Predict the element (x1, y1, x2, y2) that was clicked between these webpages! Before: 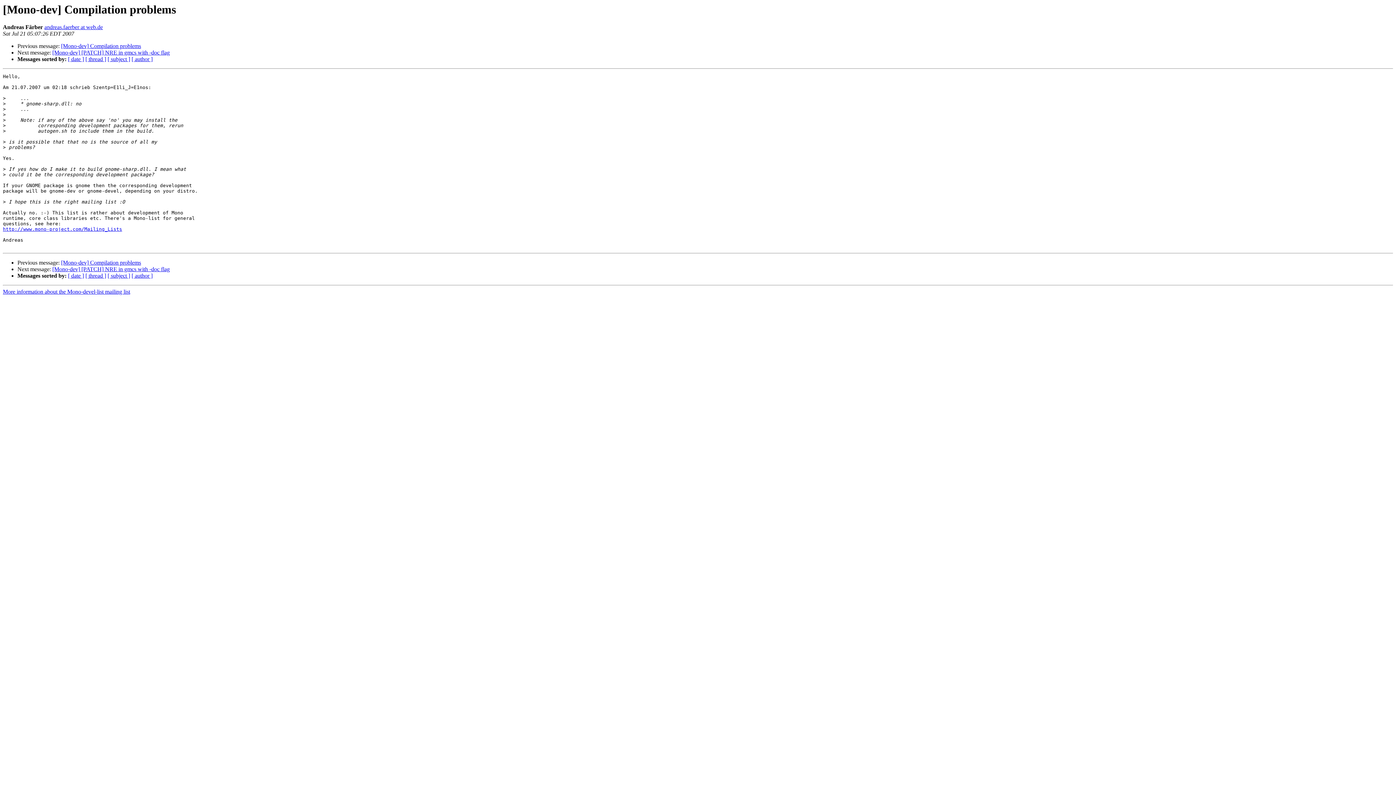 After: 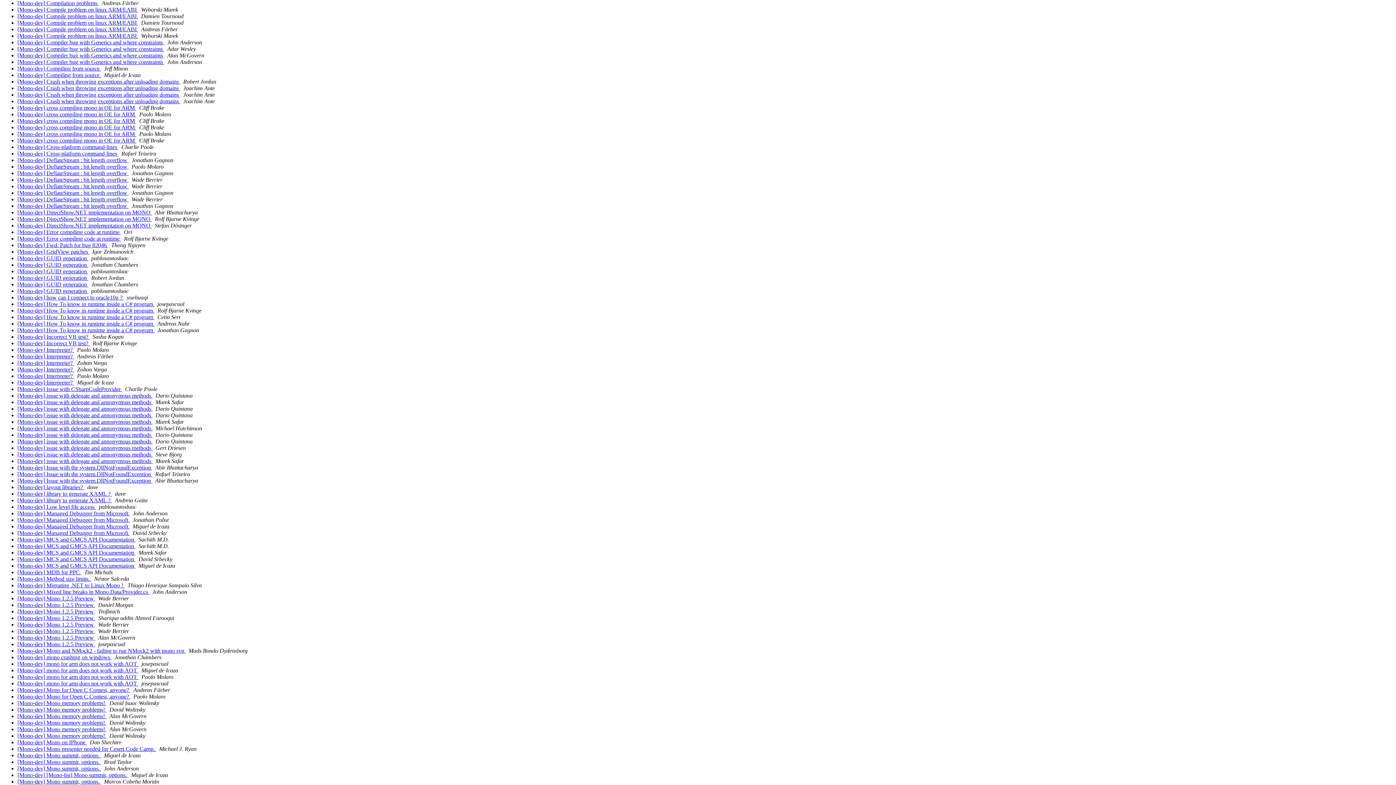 Action: label: [ subject ] bbox: (107, 272, 130, 279)